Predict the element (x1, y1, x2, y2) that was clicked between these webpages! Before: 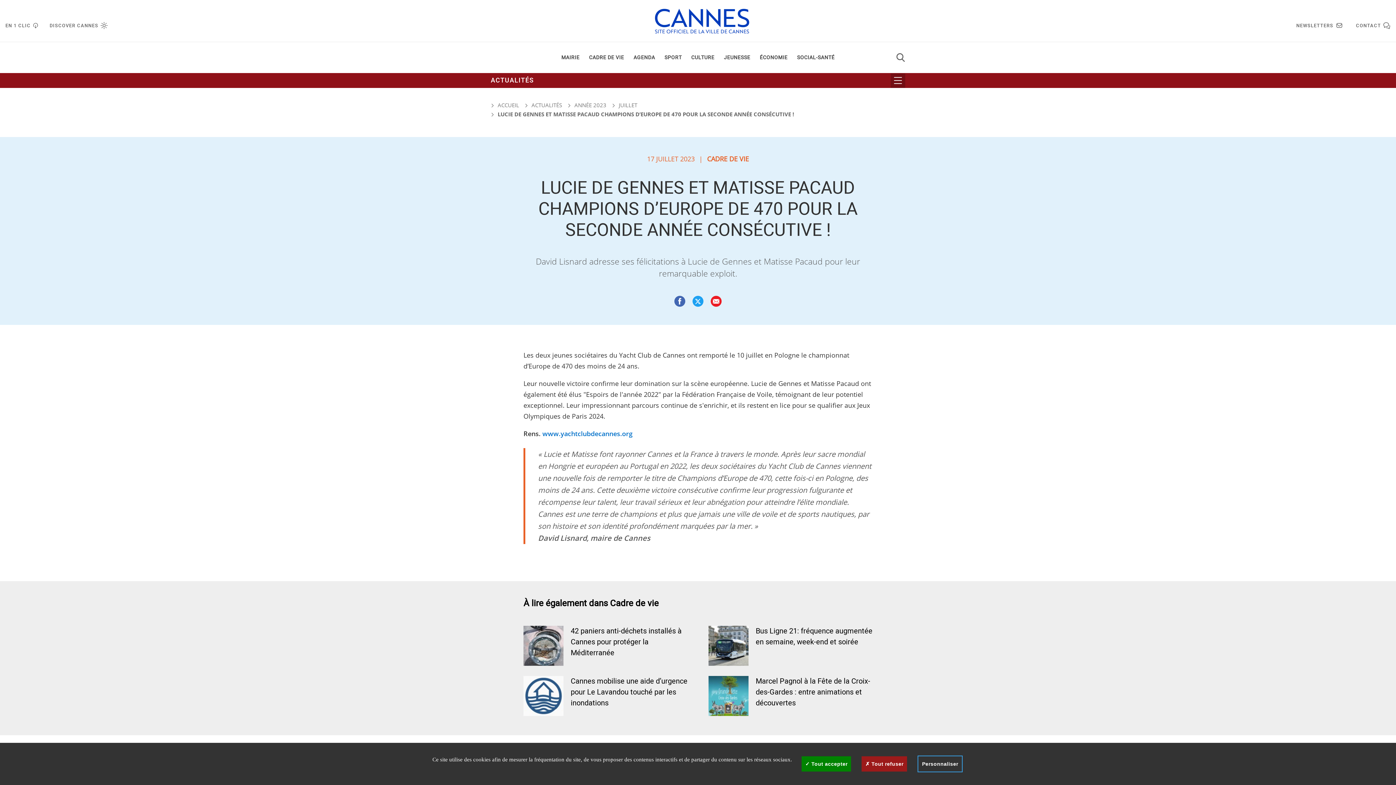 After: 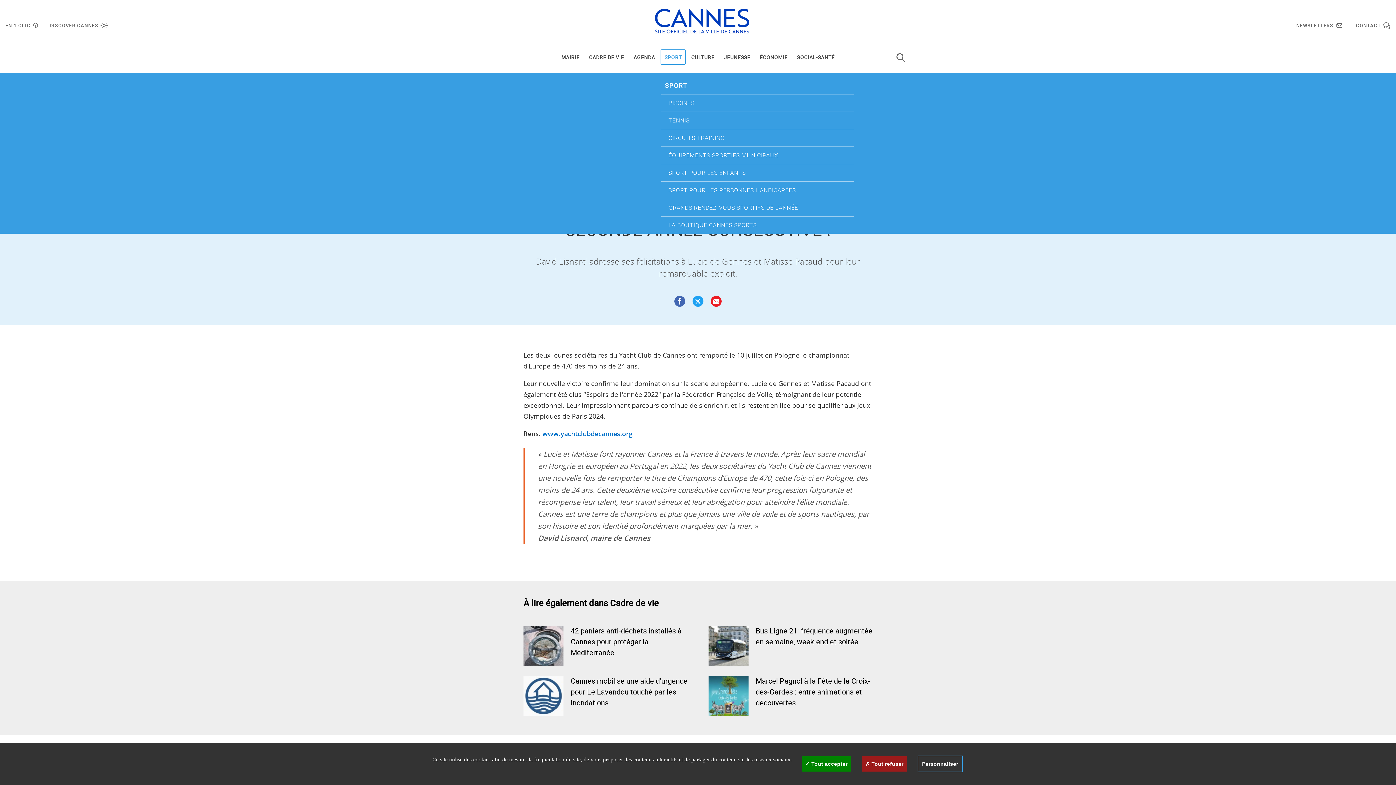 Action: label: SPORT bbox: (660, 49, 685, 64)